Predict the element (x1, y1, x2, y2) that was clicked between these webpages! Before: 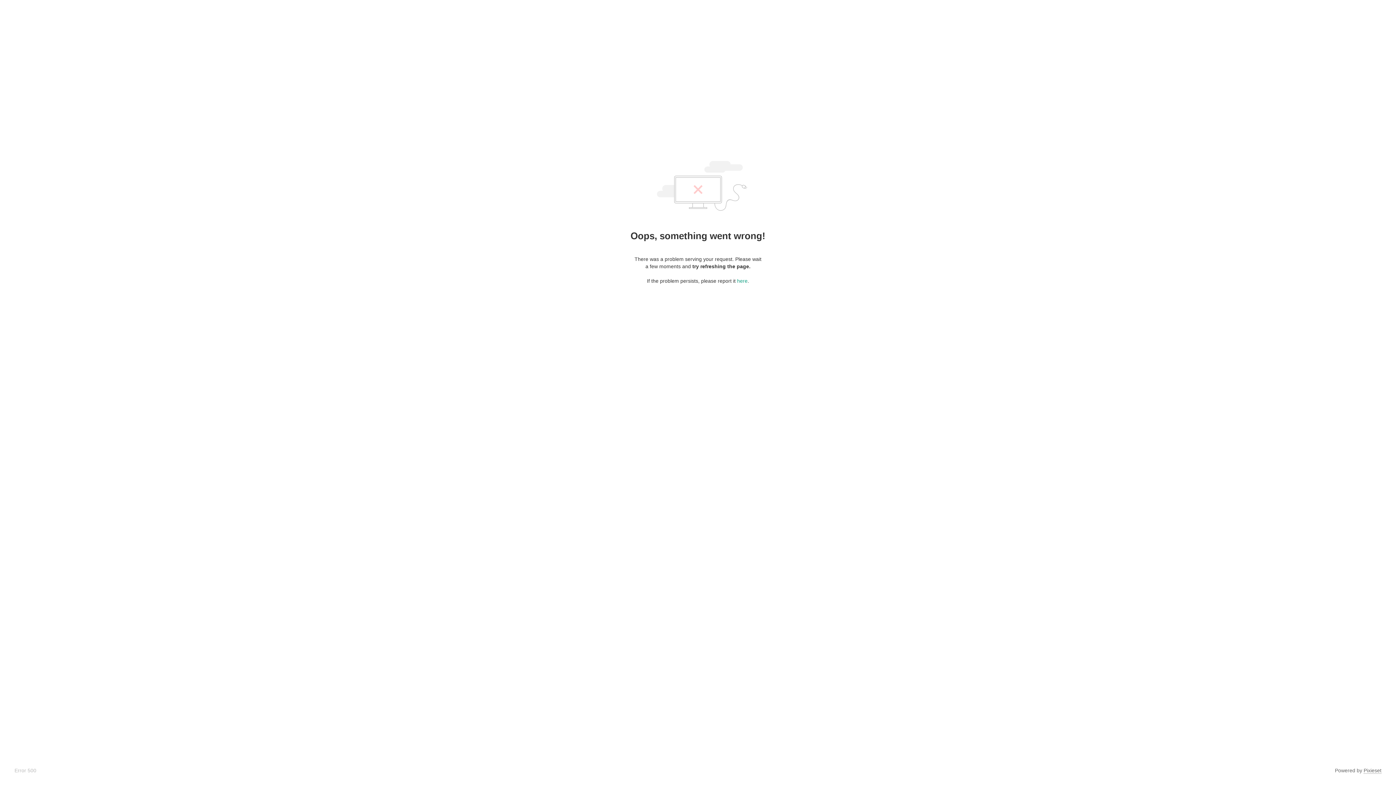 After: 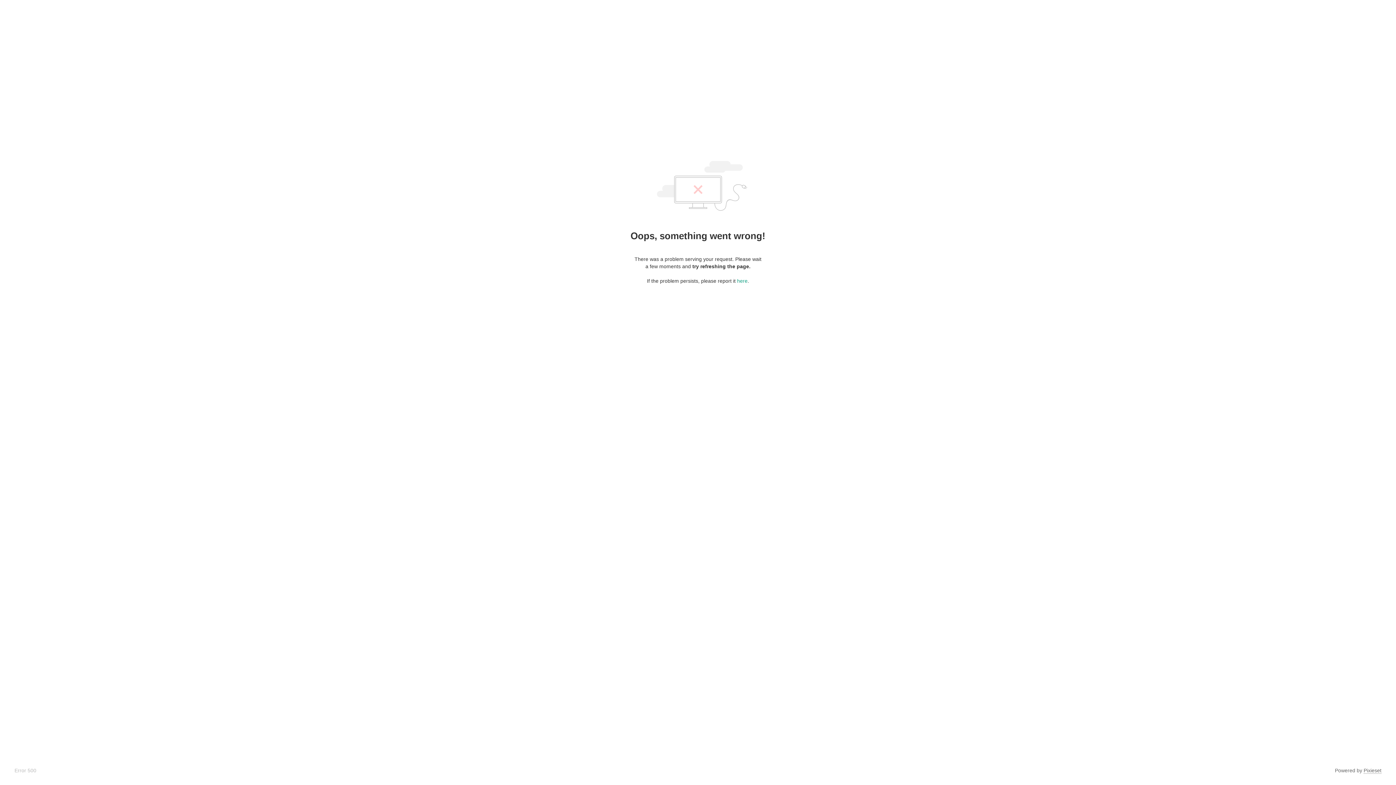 Action: bbox: (1364, 768, 1381, 774) label: Pixieset